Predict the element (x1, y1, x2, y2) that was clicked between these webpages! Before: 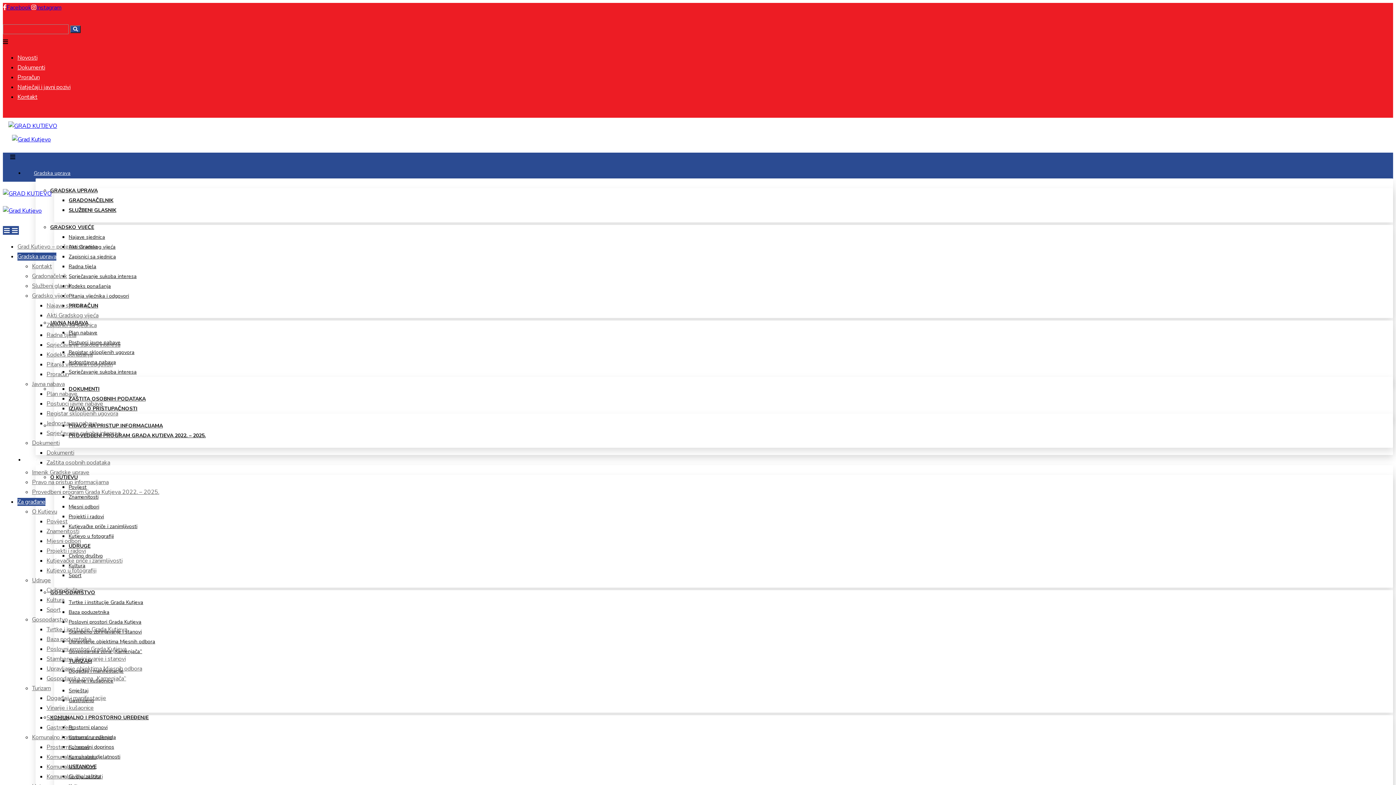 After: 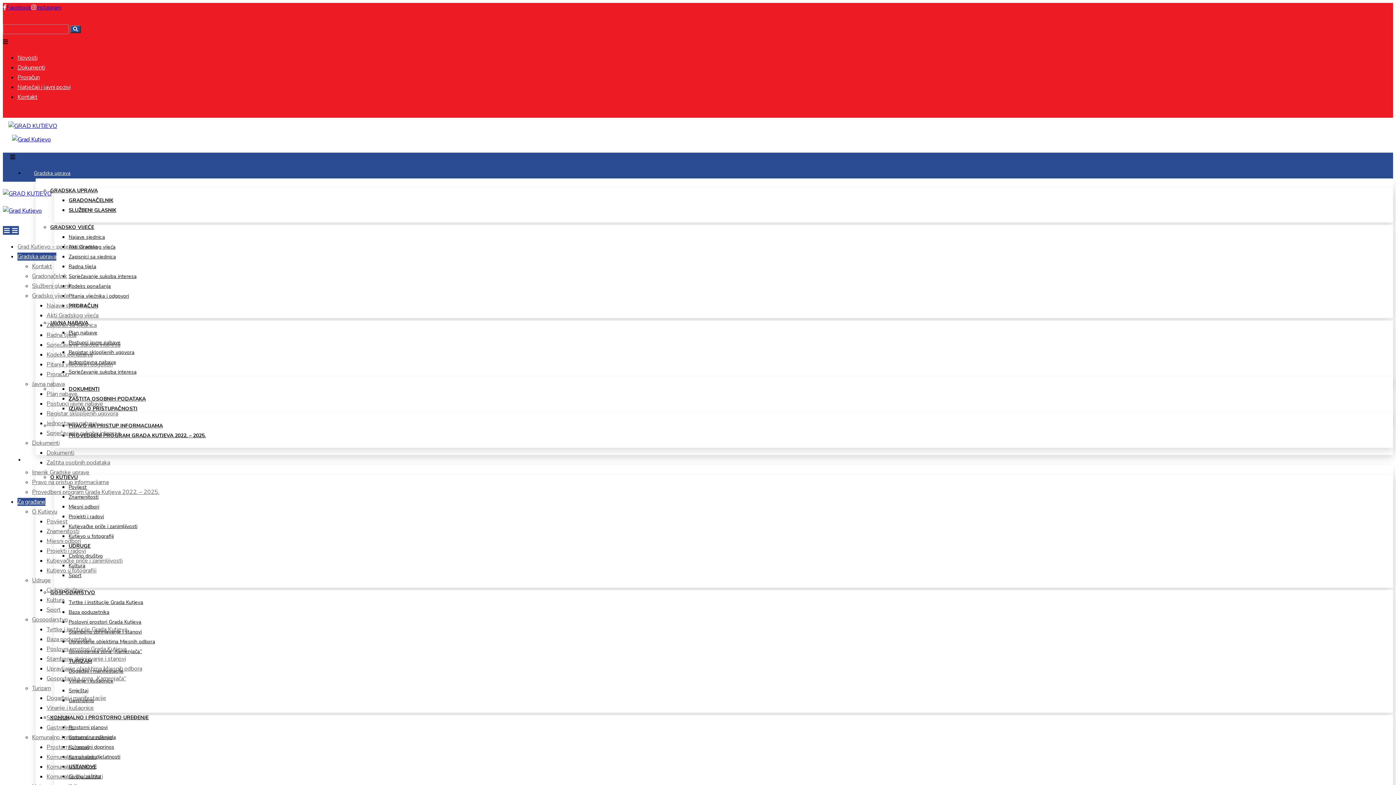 Action: label: Gradska uprava bbox: (17, 252, 56, 260)